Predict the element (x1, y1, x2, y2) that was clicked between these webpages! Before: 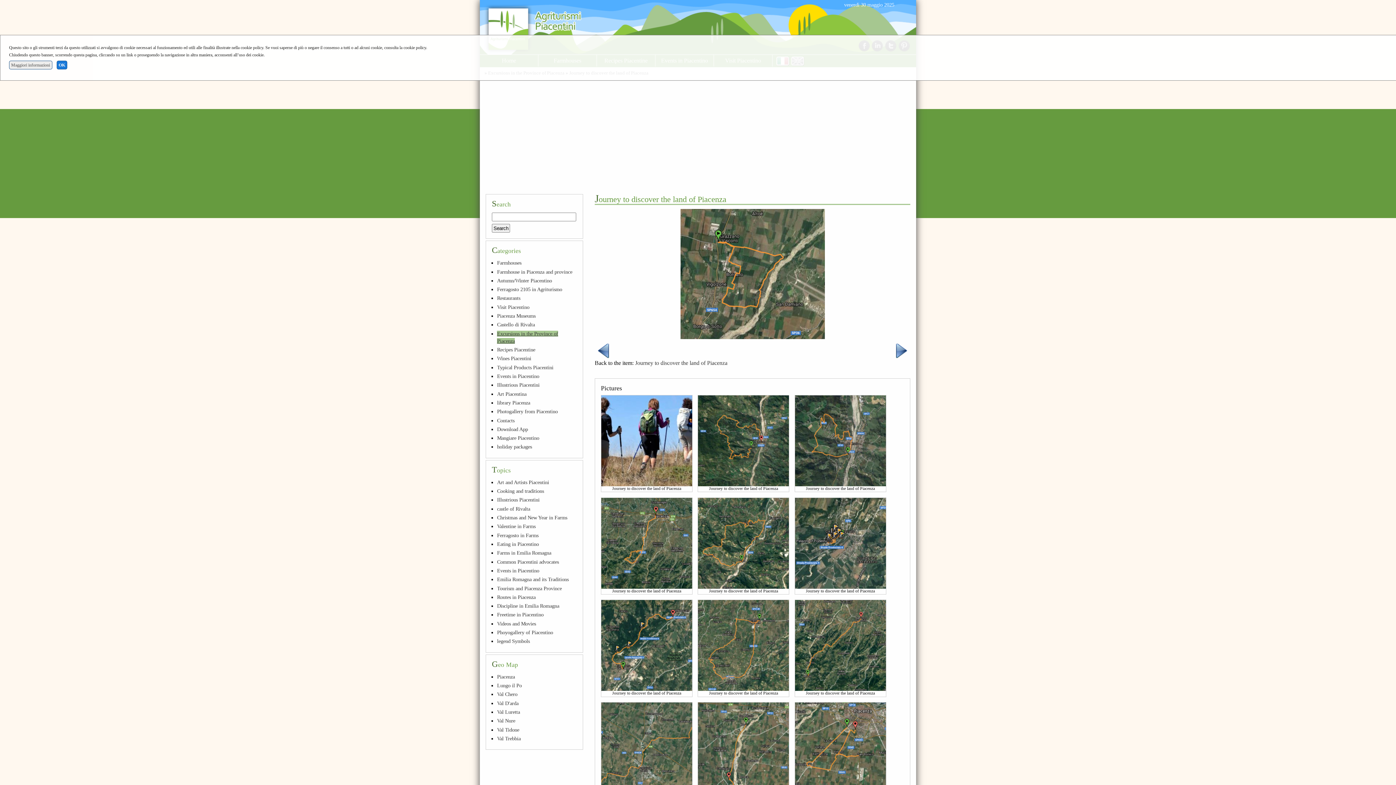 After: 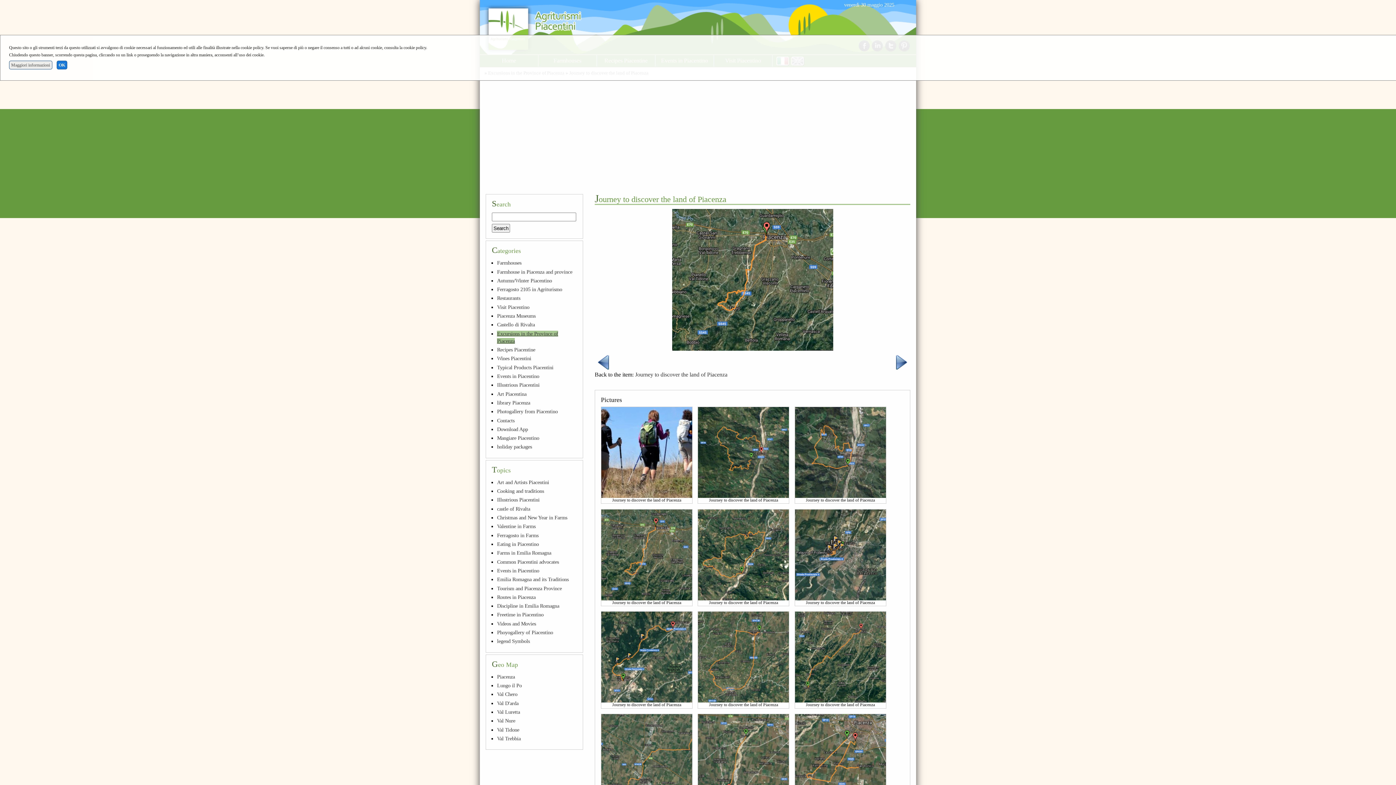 Action: bbox: (601, 539, 692, 545)